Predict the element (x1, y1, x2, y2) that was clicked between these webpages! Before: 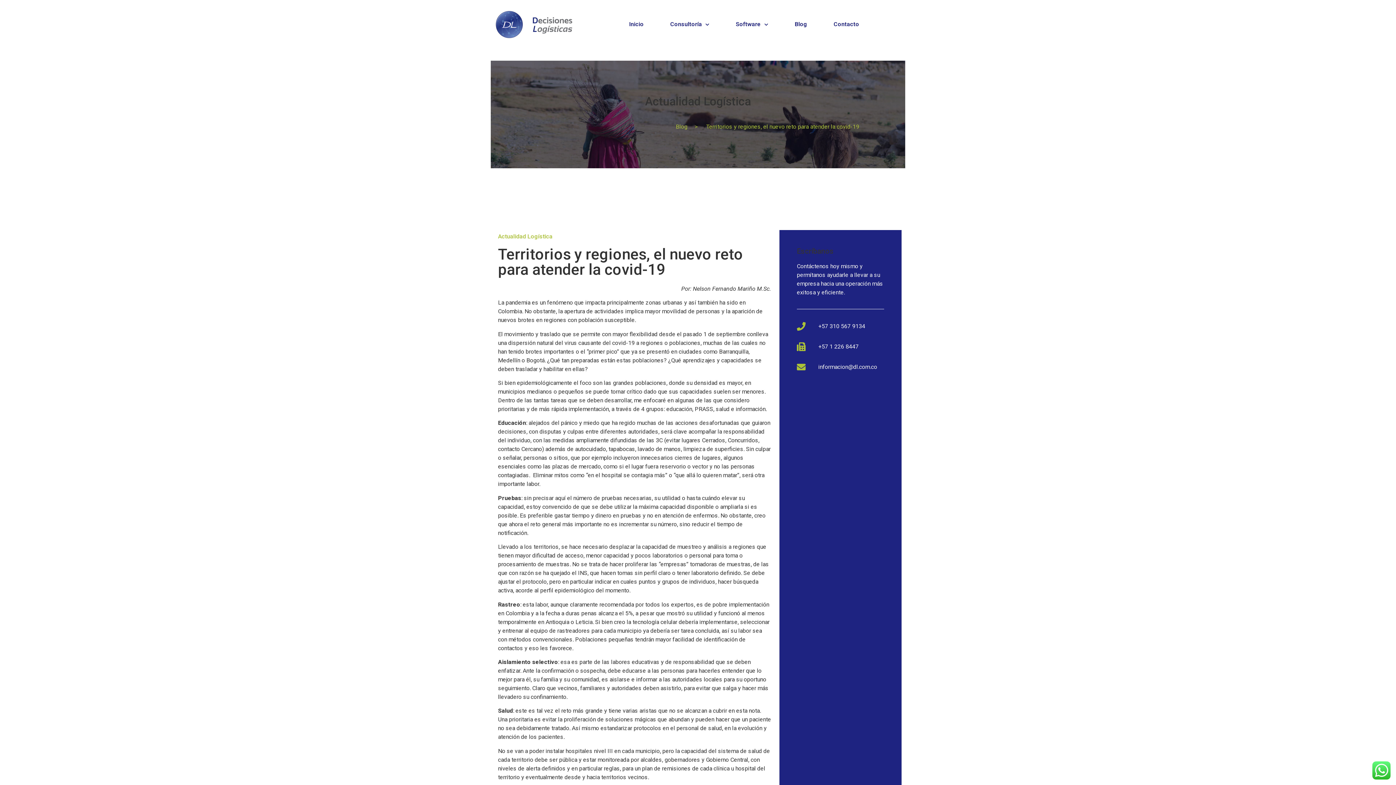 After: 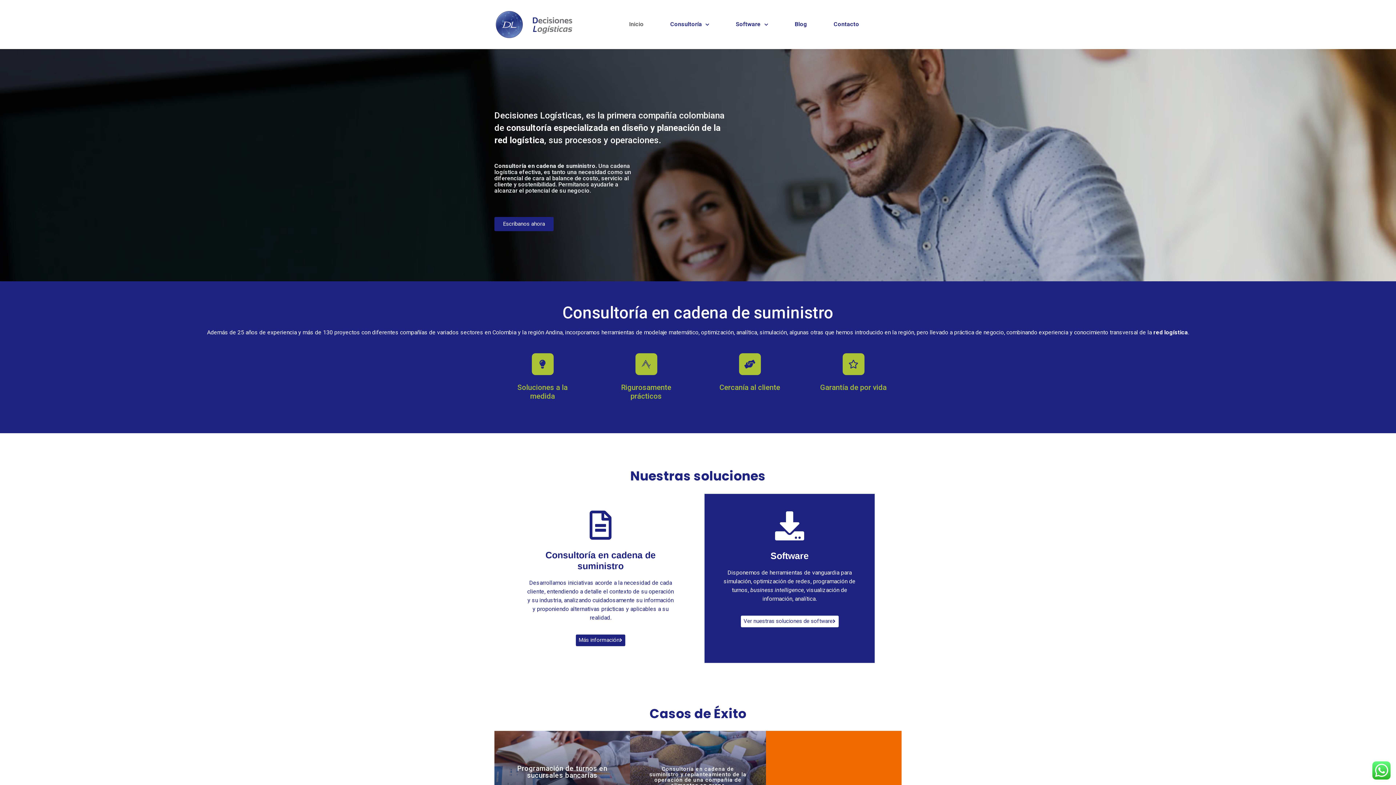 Action: label: Inicio bbox: (620, 16, 652, 32)